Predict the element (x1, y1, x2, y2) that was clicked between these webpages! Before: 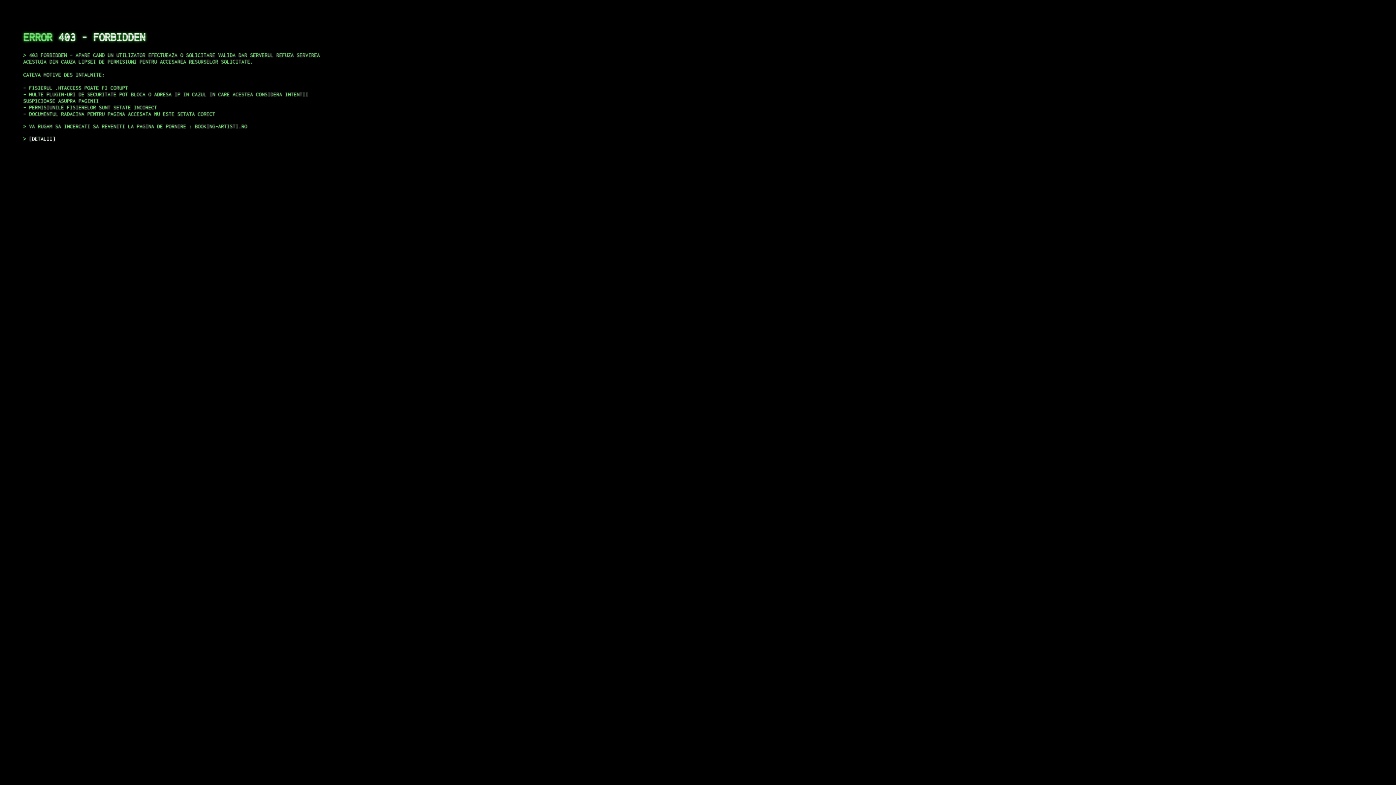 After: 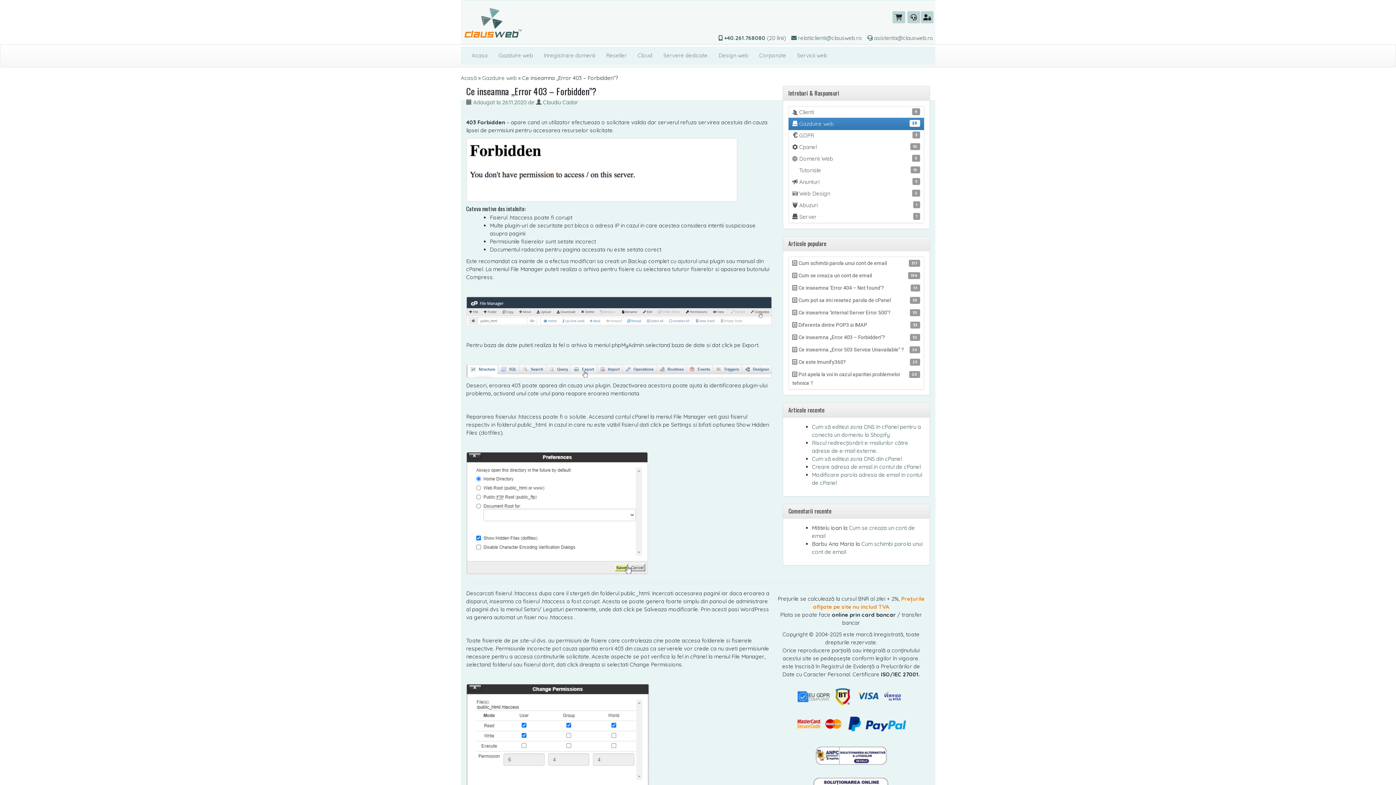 Action: label: DETALII bbox: (29, 135, 55, 141)